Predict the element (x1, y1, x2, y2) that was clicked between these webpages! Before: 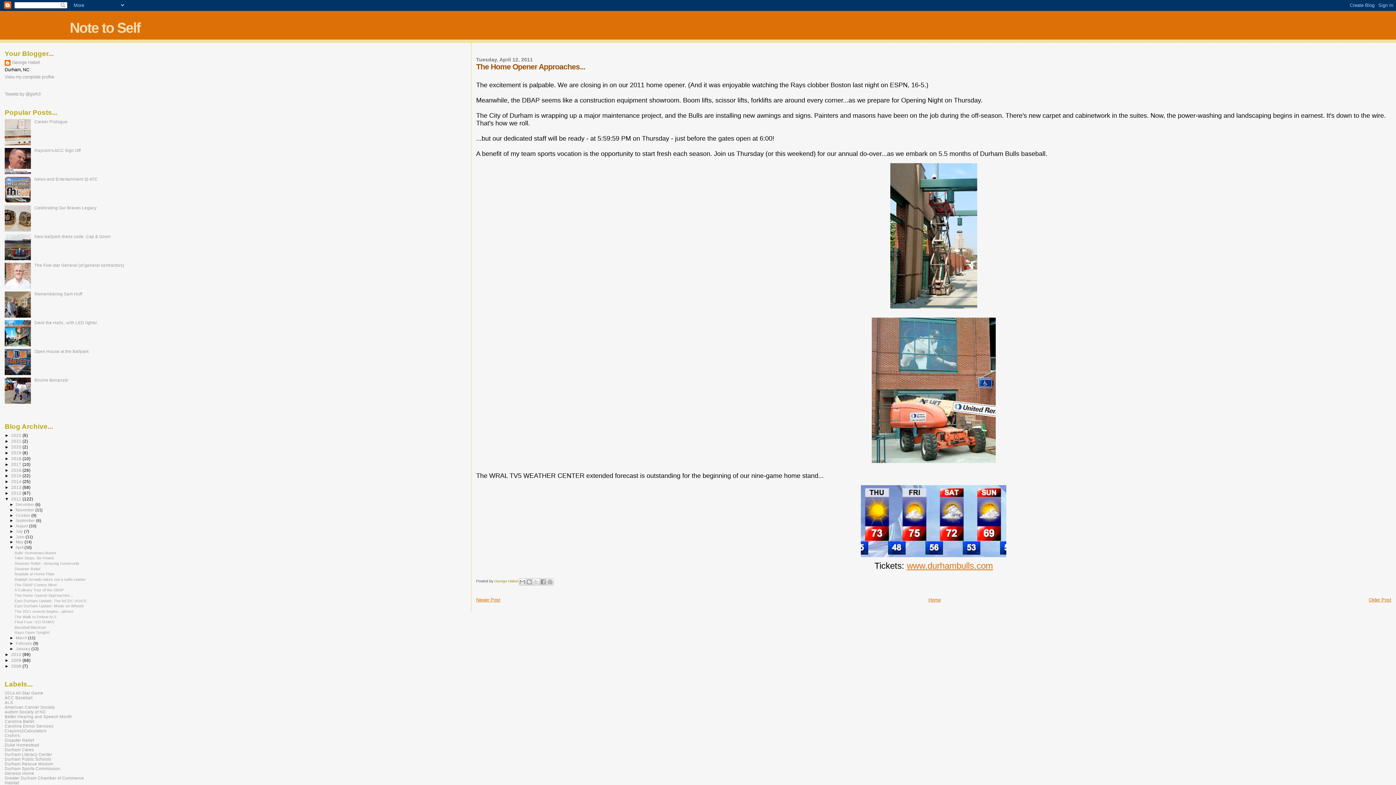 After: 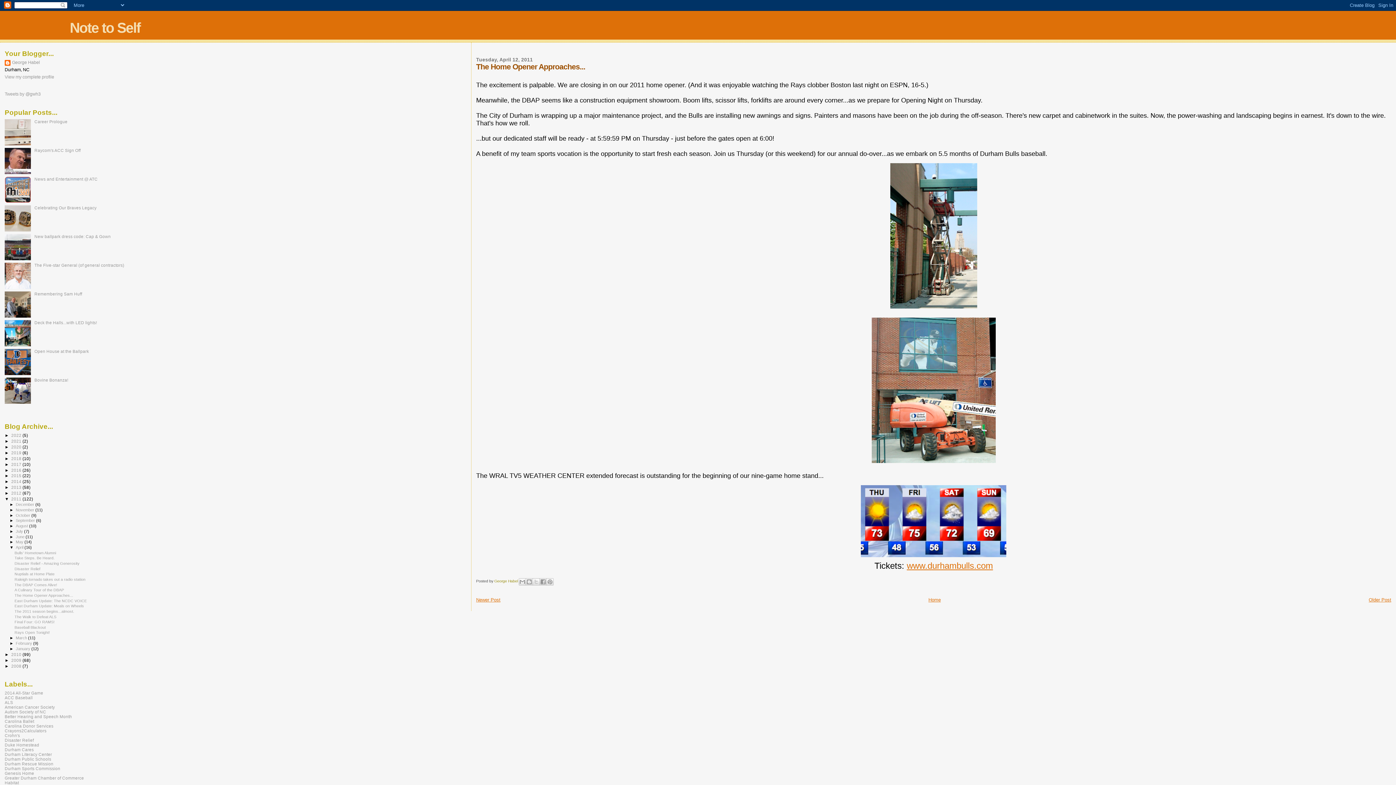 Action: bbox: (4, 141, 32, 146)